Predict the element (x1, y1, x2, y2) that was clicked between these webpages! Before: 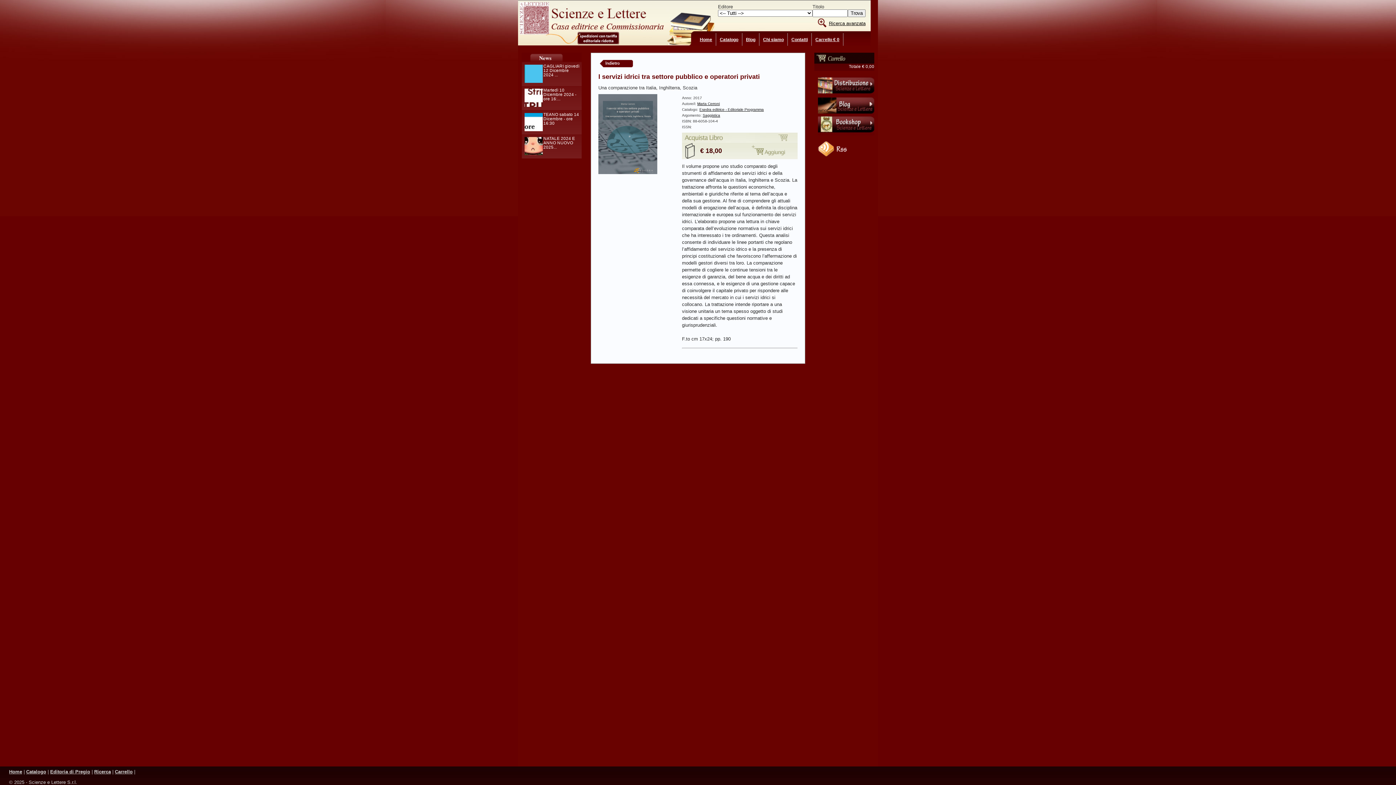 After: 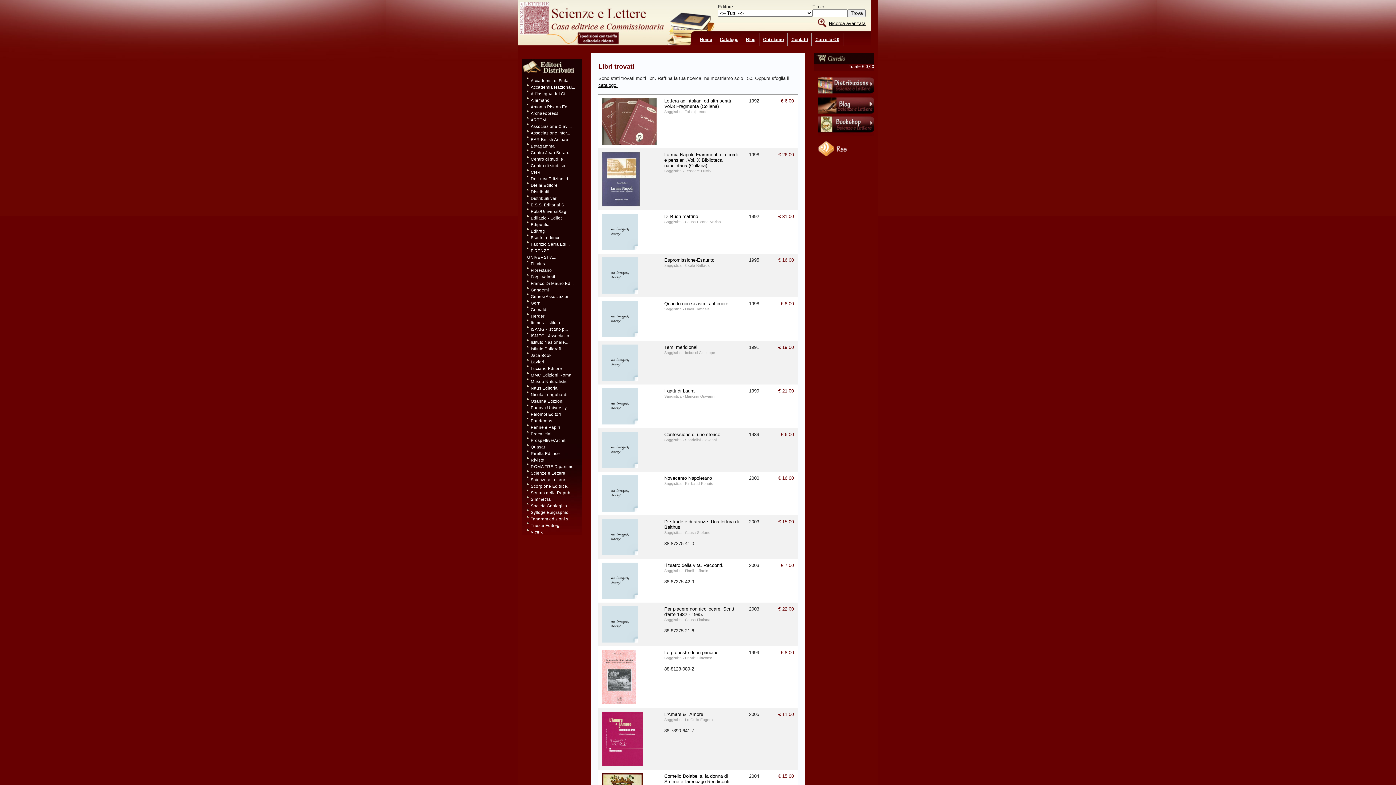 Action: bbox: (702, 113, 720, 117) label: Saggistica